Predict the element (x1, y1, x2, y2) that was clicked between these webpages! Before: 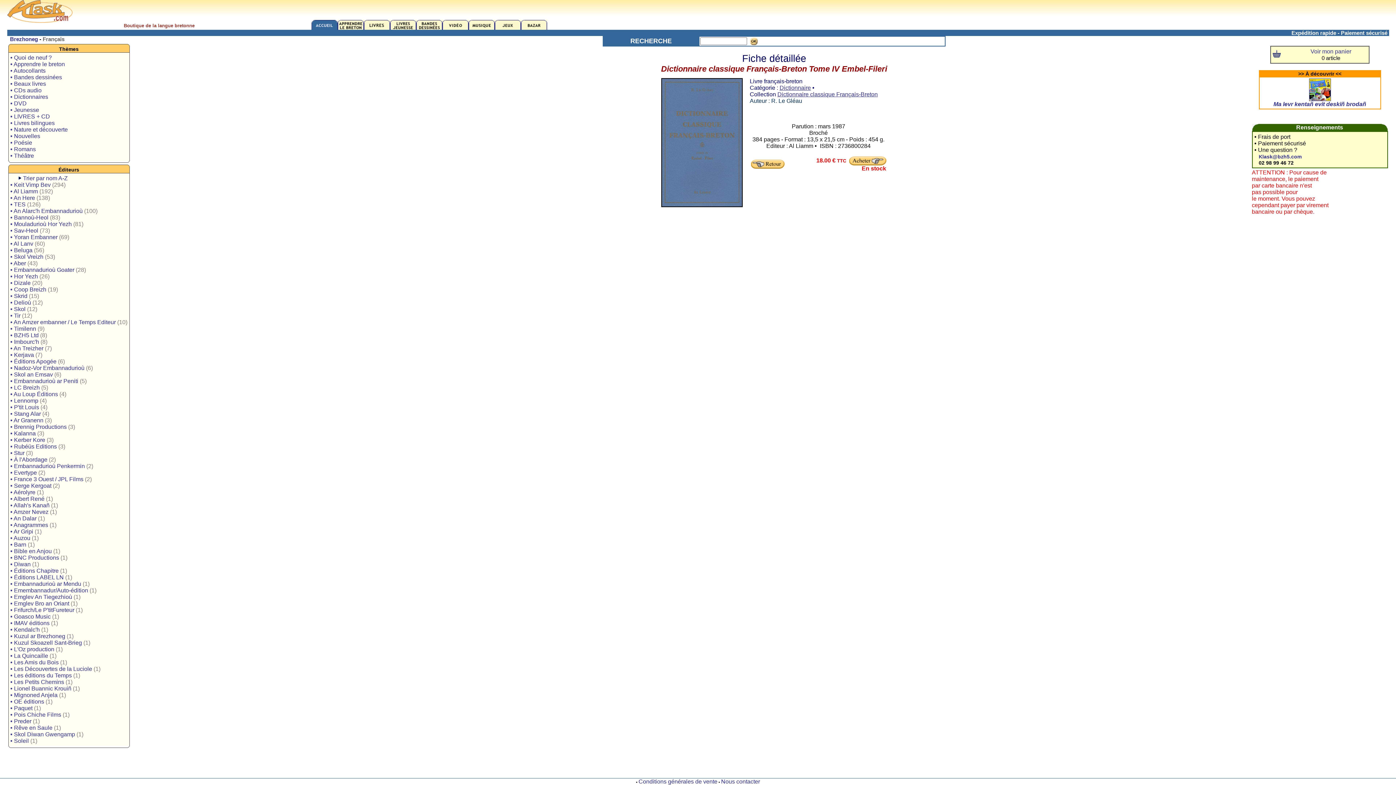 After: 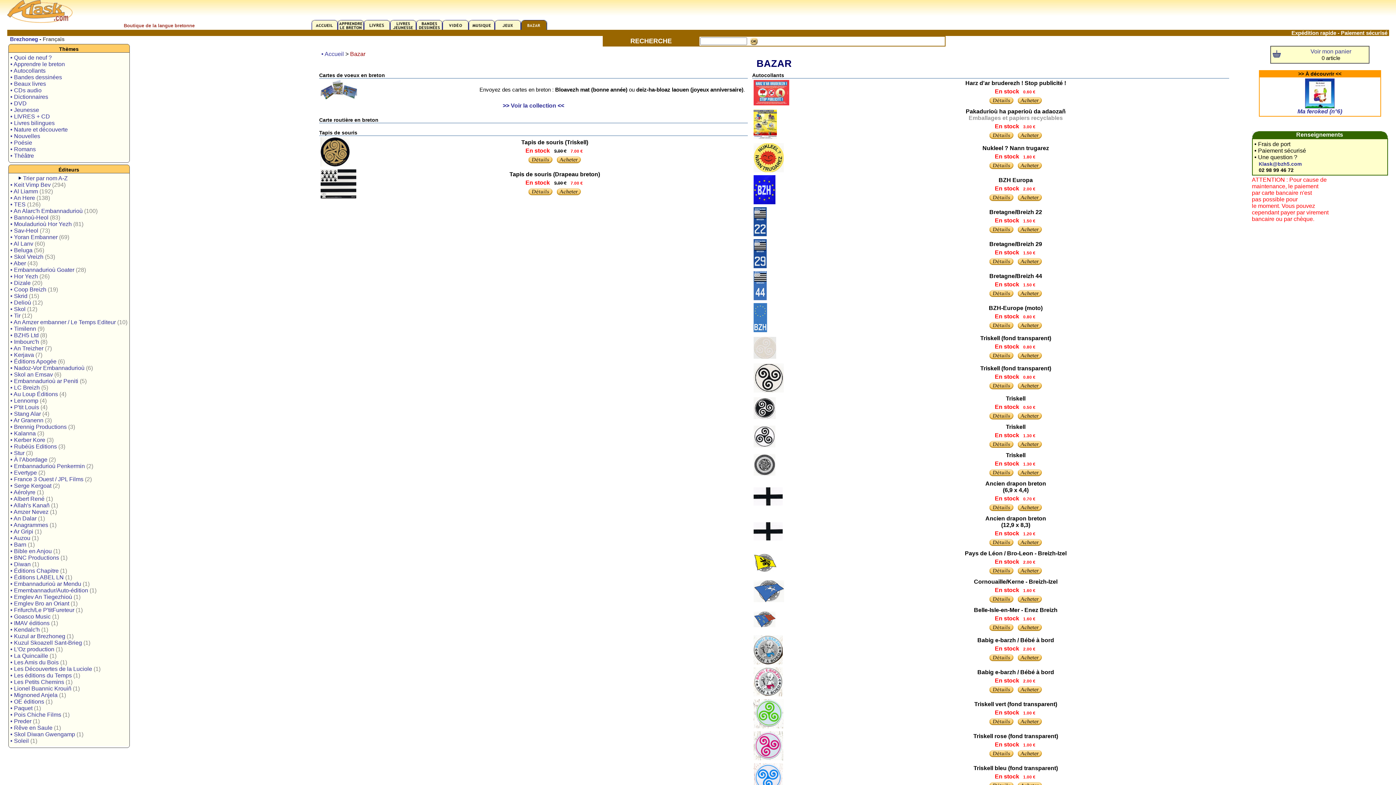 Action: bbox: (520, 24, 547, 30)